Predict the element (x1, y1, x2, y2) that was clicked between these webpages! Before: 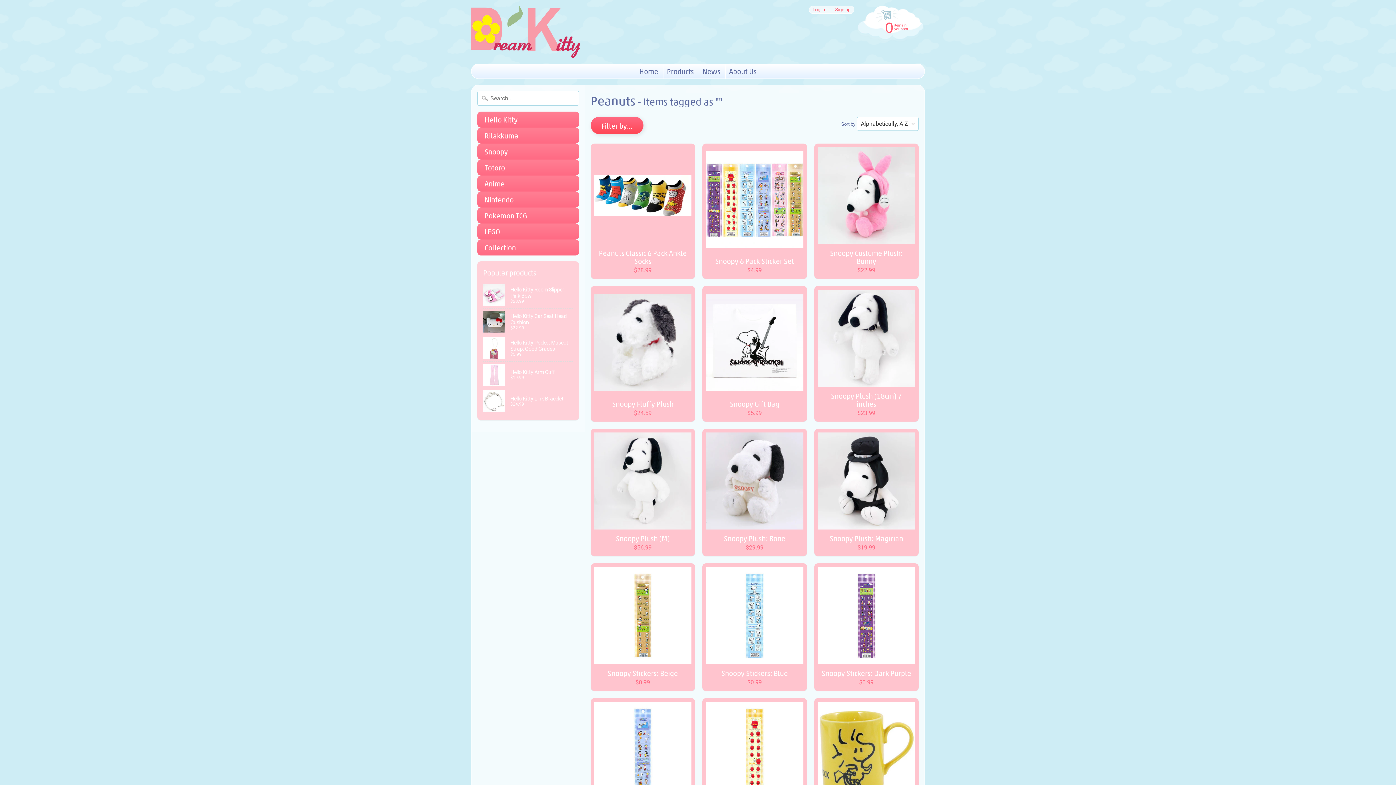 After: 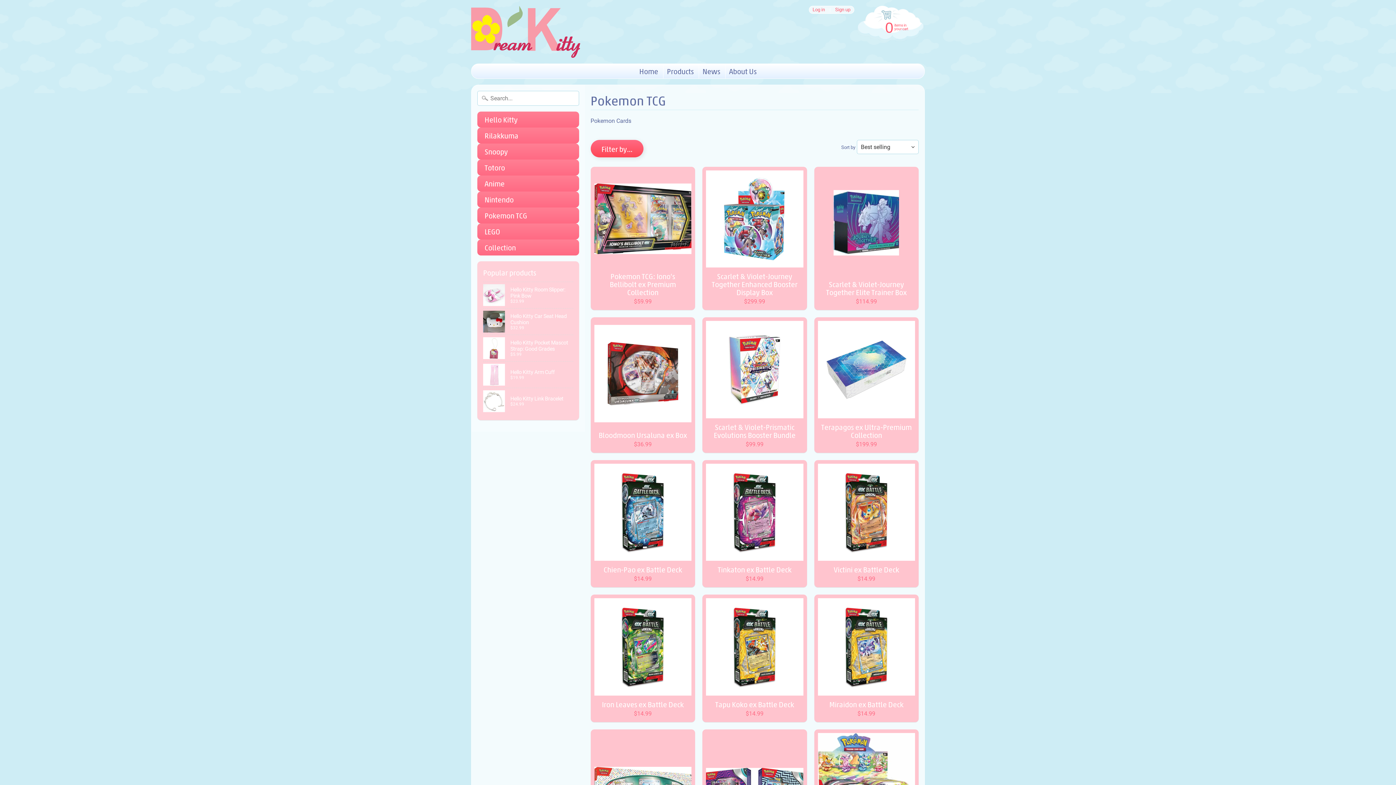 Action: label: Pokemon TCG bbox: (477, 207, 579, 223)